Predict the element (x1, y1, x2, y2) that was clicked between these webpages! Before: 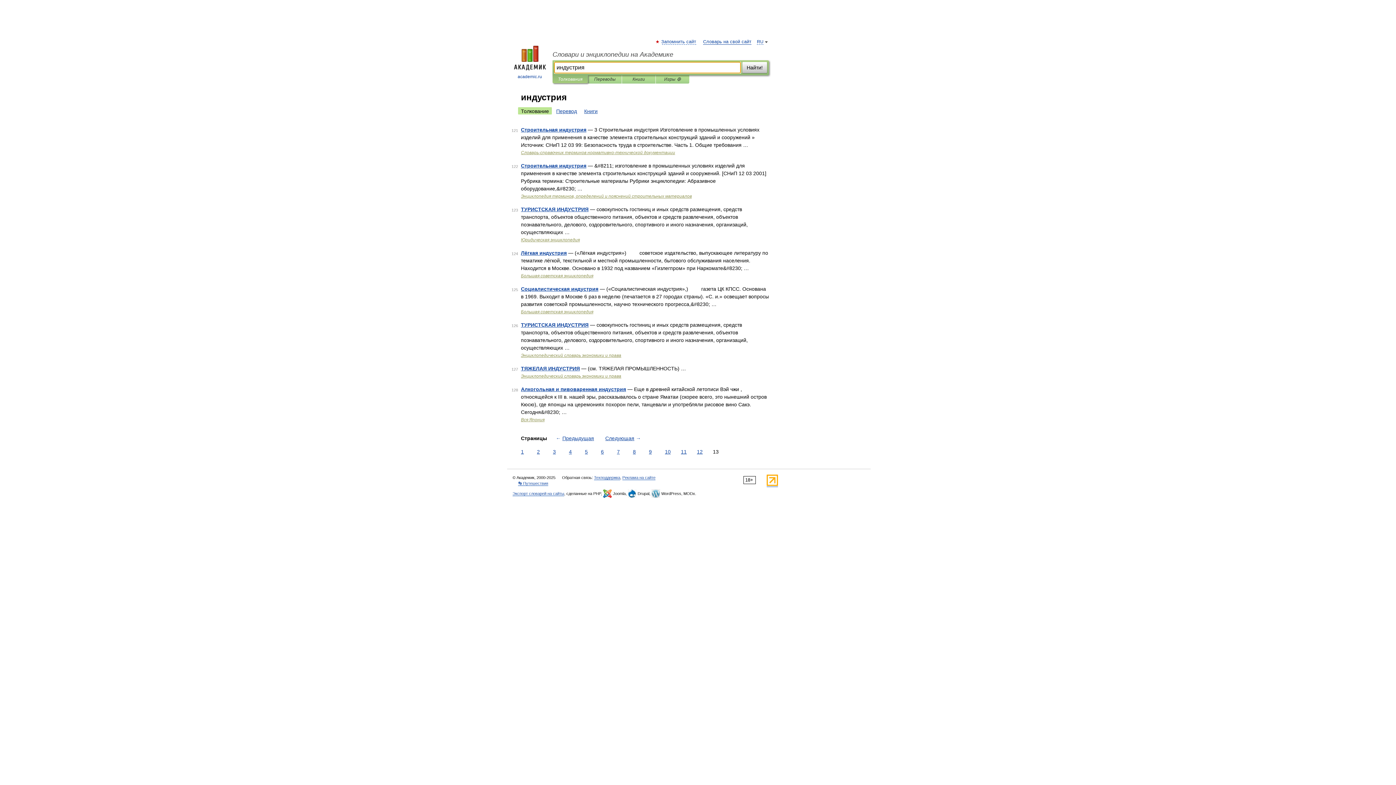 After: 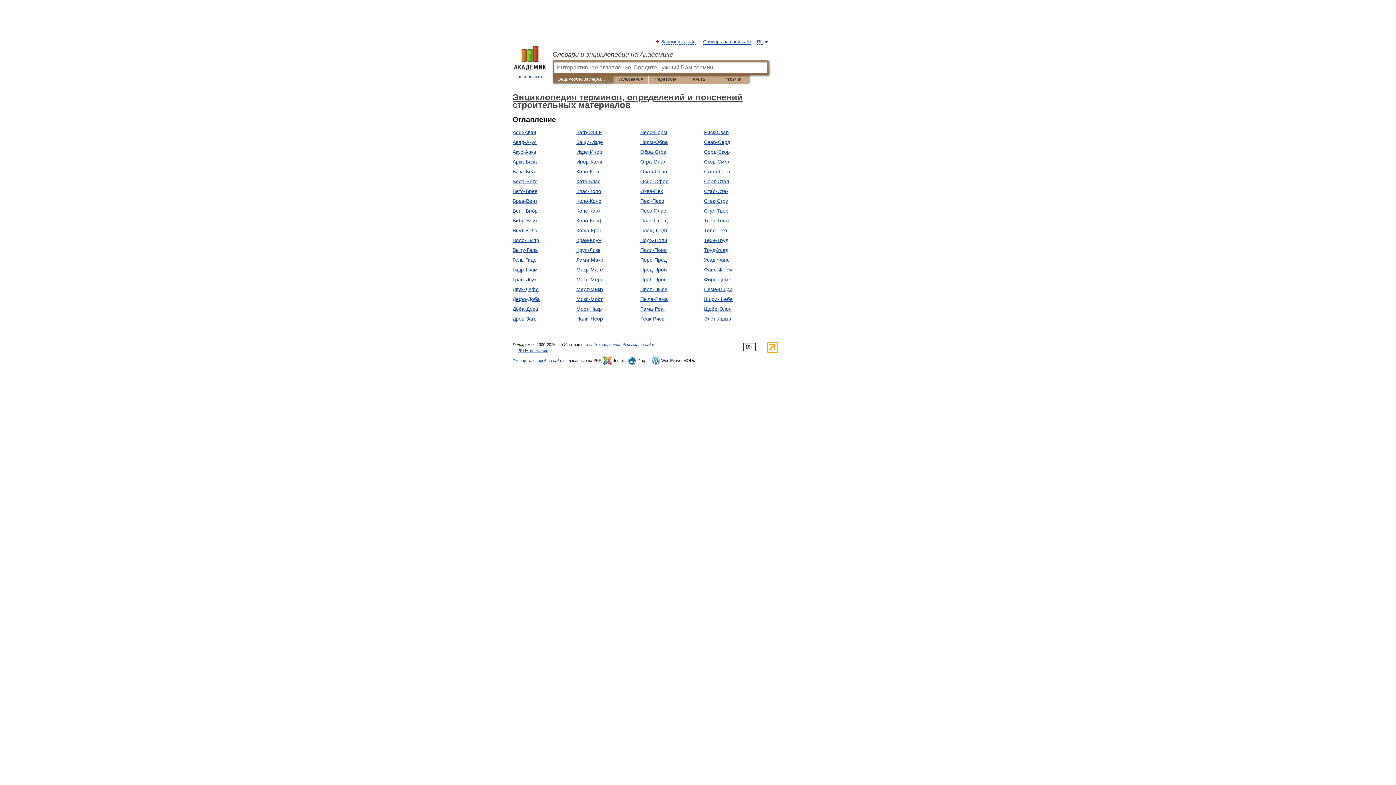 Action: label: Энциклопедия терминов, определений и пояснений строительных материалов bbox: (521, 193, 692, 198)